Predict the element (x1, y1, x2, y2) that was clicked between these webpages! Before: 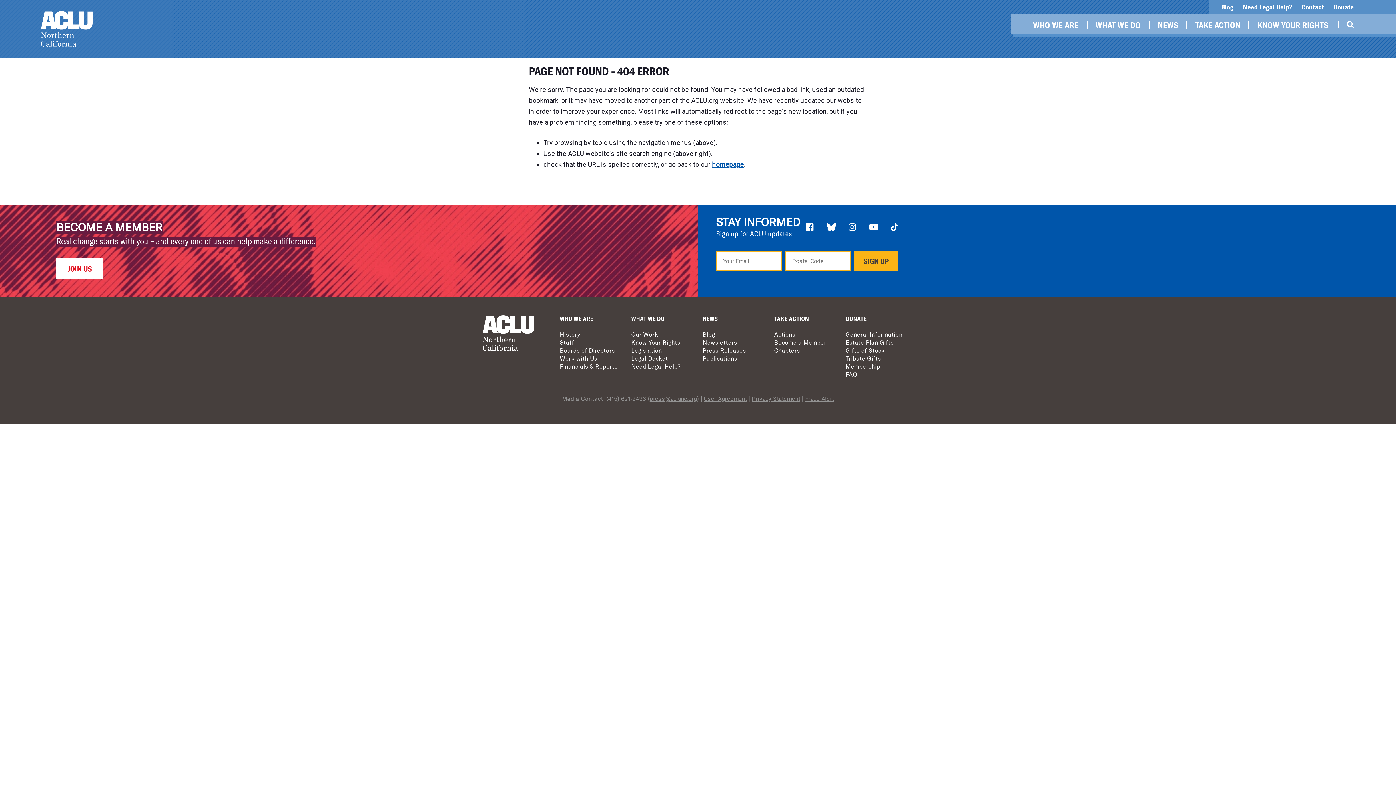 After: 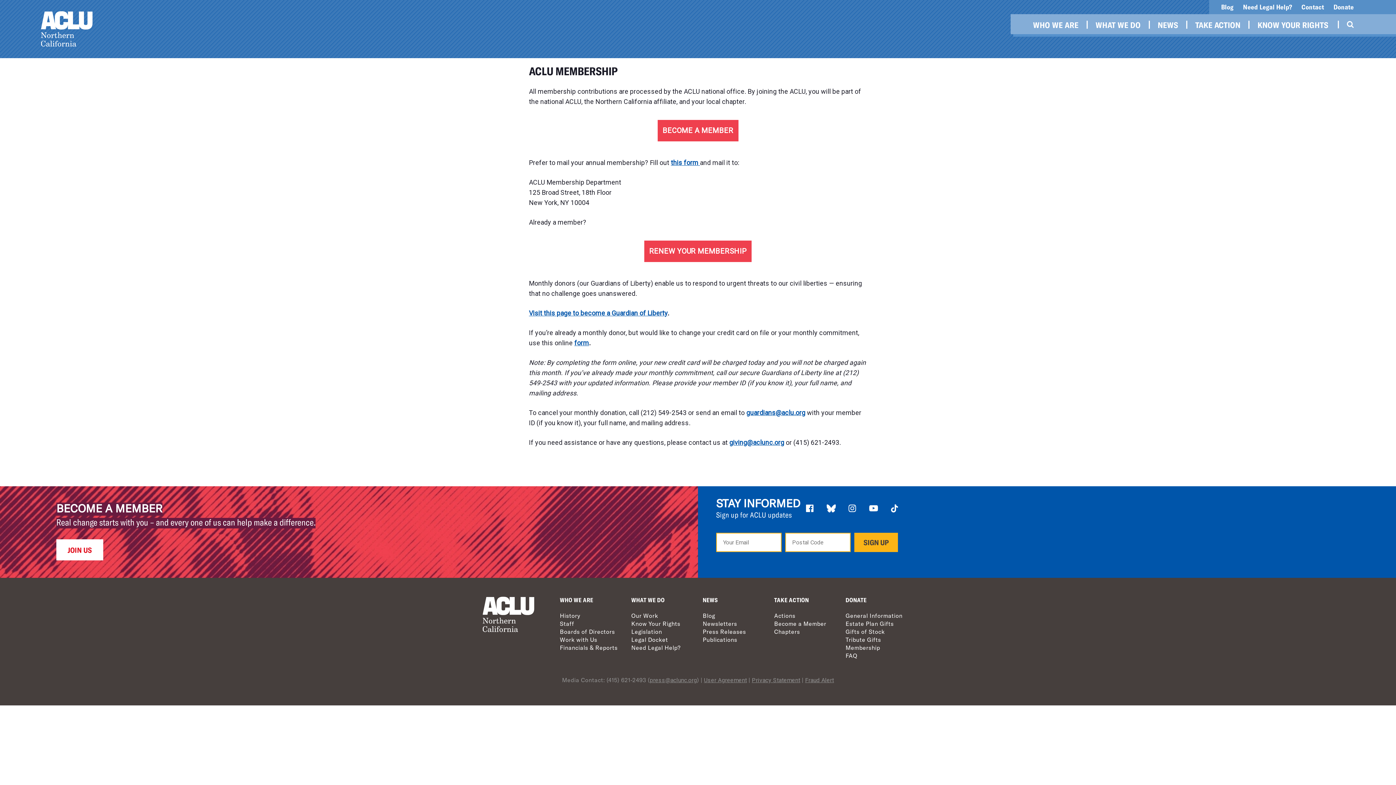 Action: label: BECOME A MEMBER bbox: (56, 221, 686, 234)